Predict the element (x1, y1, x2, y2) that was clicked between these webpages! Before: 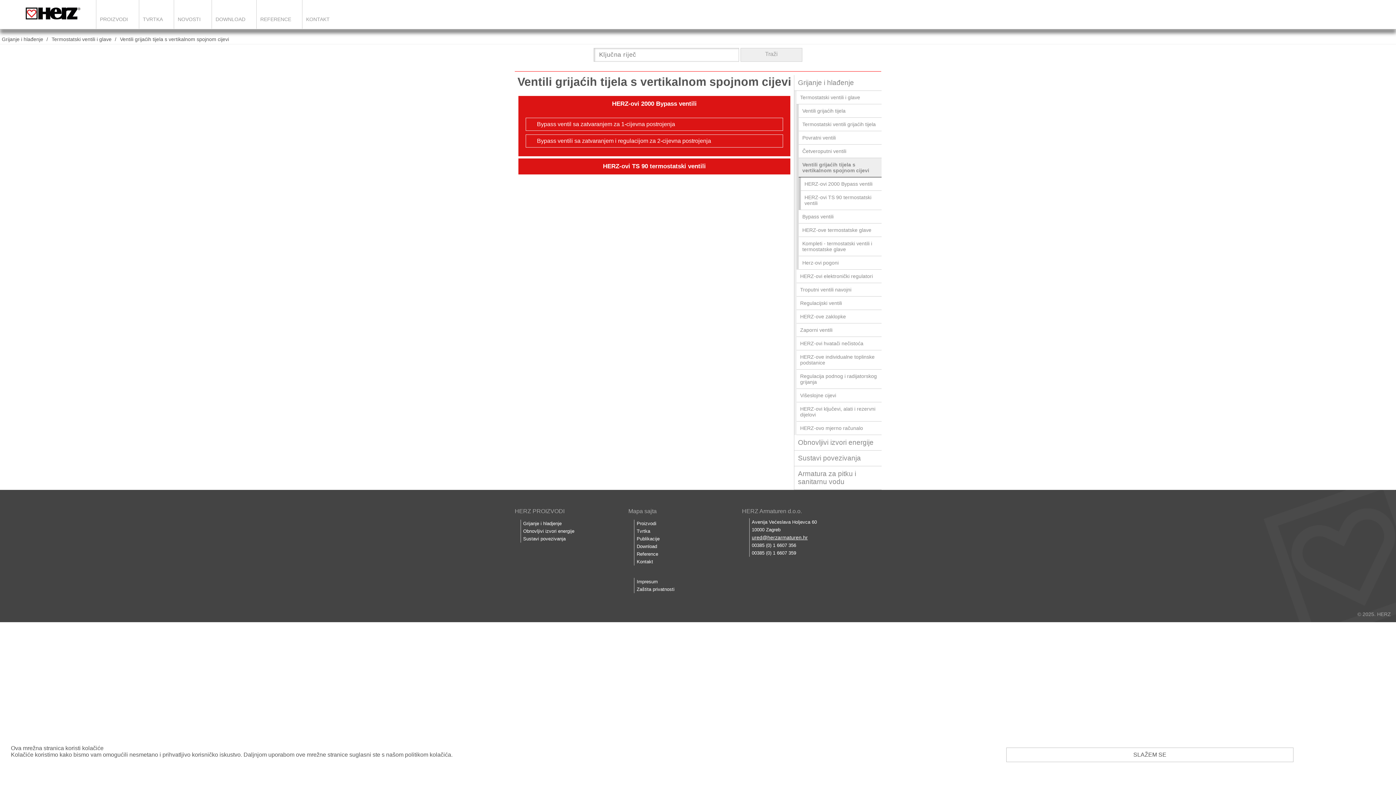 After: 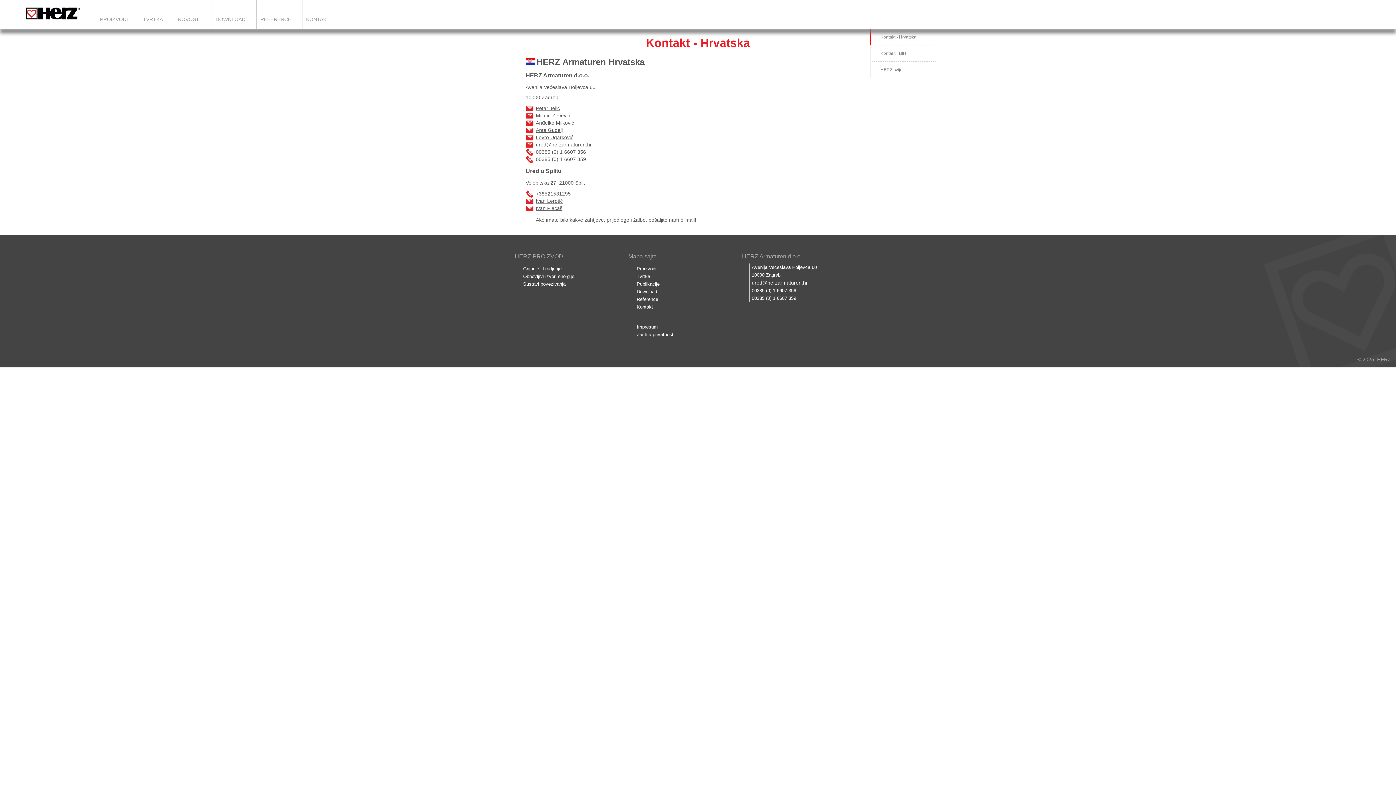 Action: label: HERZ Armaturen d.o.o. bbox: (742, 508, 855, 518)